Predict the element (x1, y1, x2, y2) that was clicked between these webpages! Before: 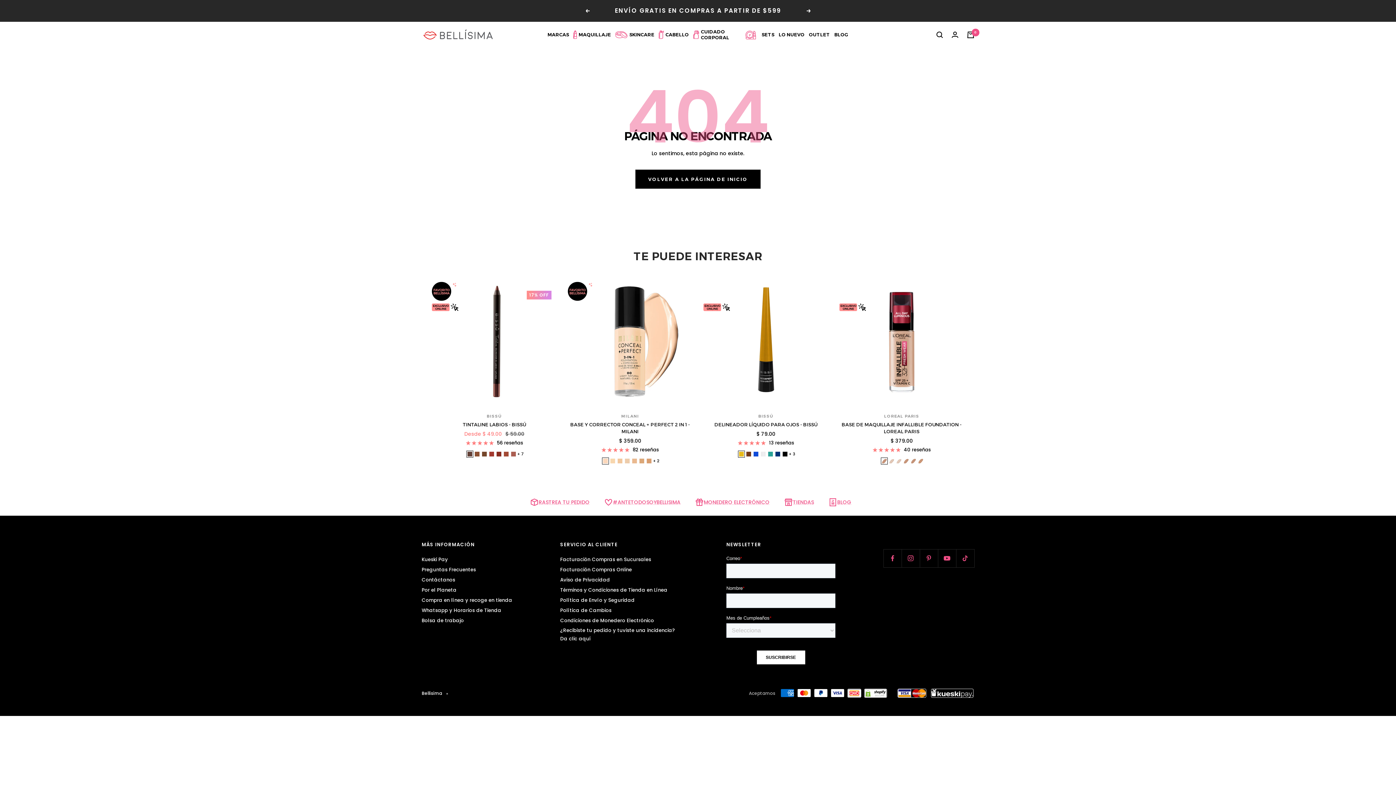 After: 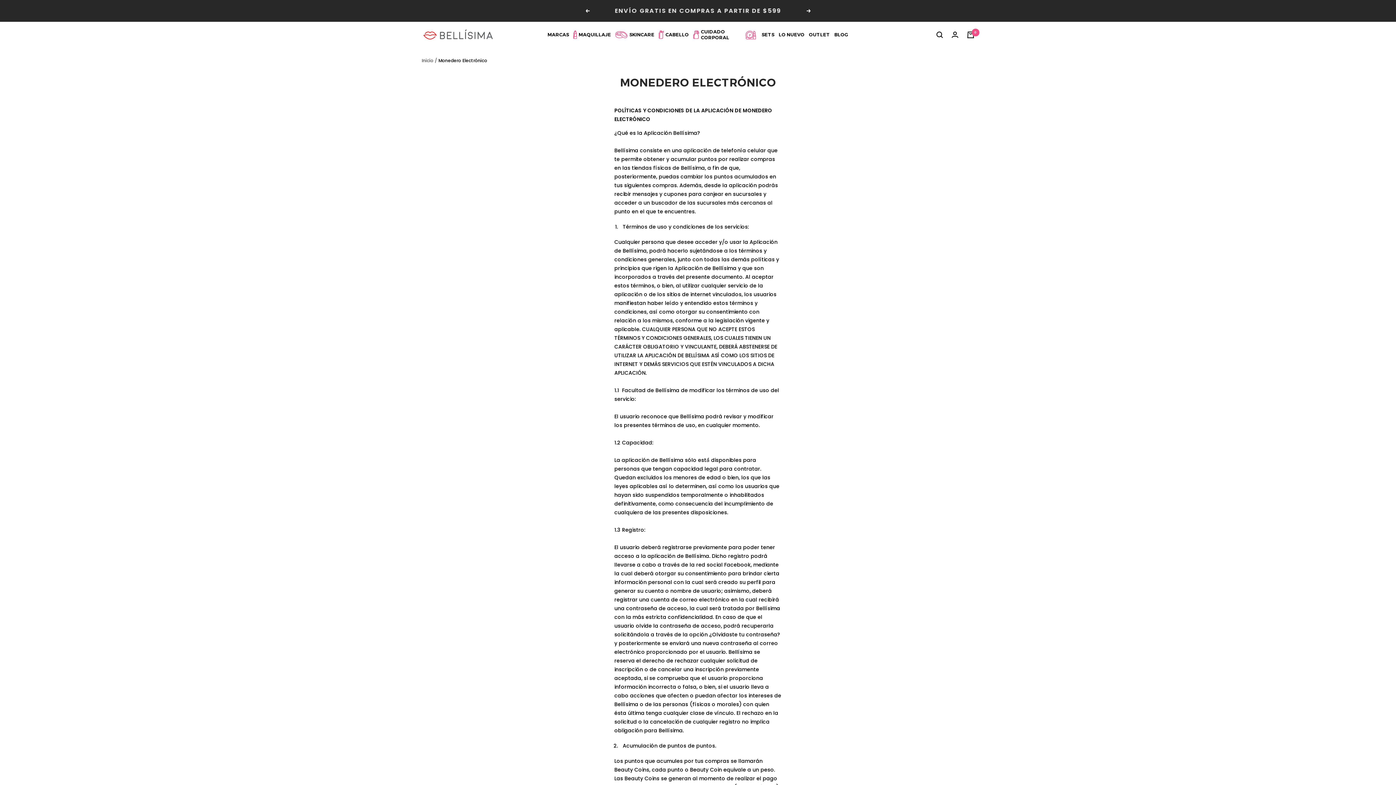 Action: bbox: (704, 498, 769, 506) label: MONEDERO ELECTRÓNICO